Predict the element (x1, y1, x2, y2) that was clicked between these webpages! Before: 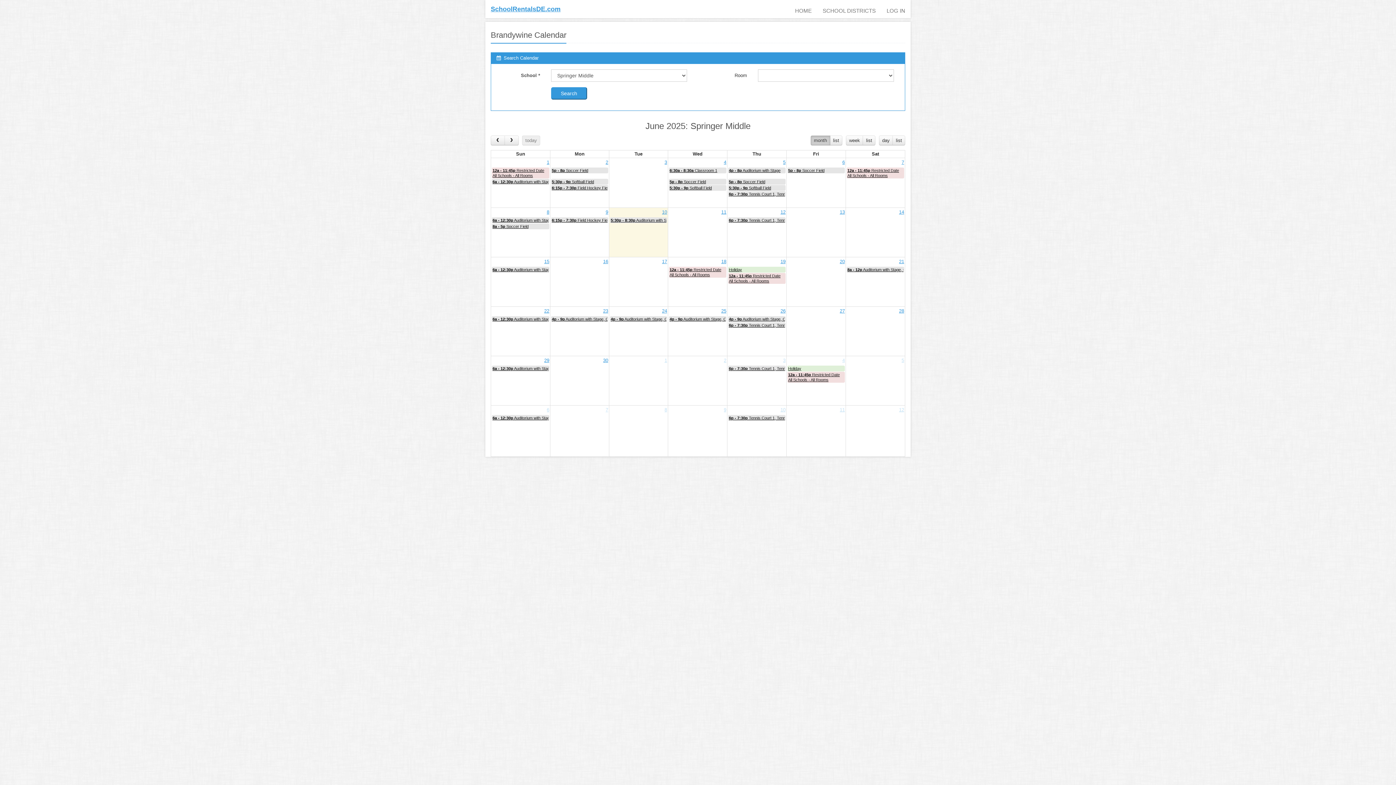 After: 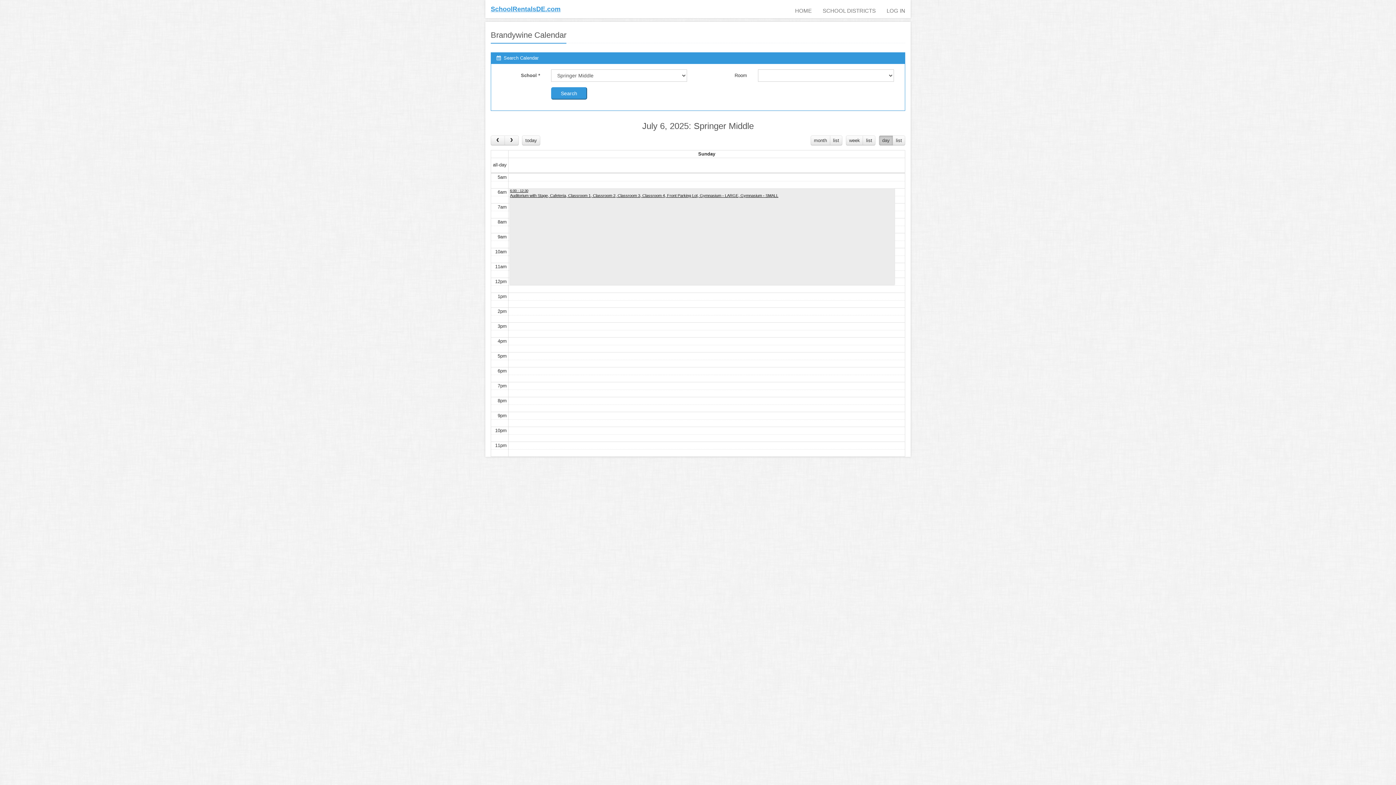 Action: label: 6 bbox: (546, 405, 550, 414)